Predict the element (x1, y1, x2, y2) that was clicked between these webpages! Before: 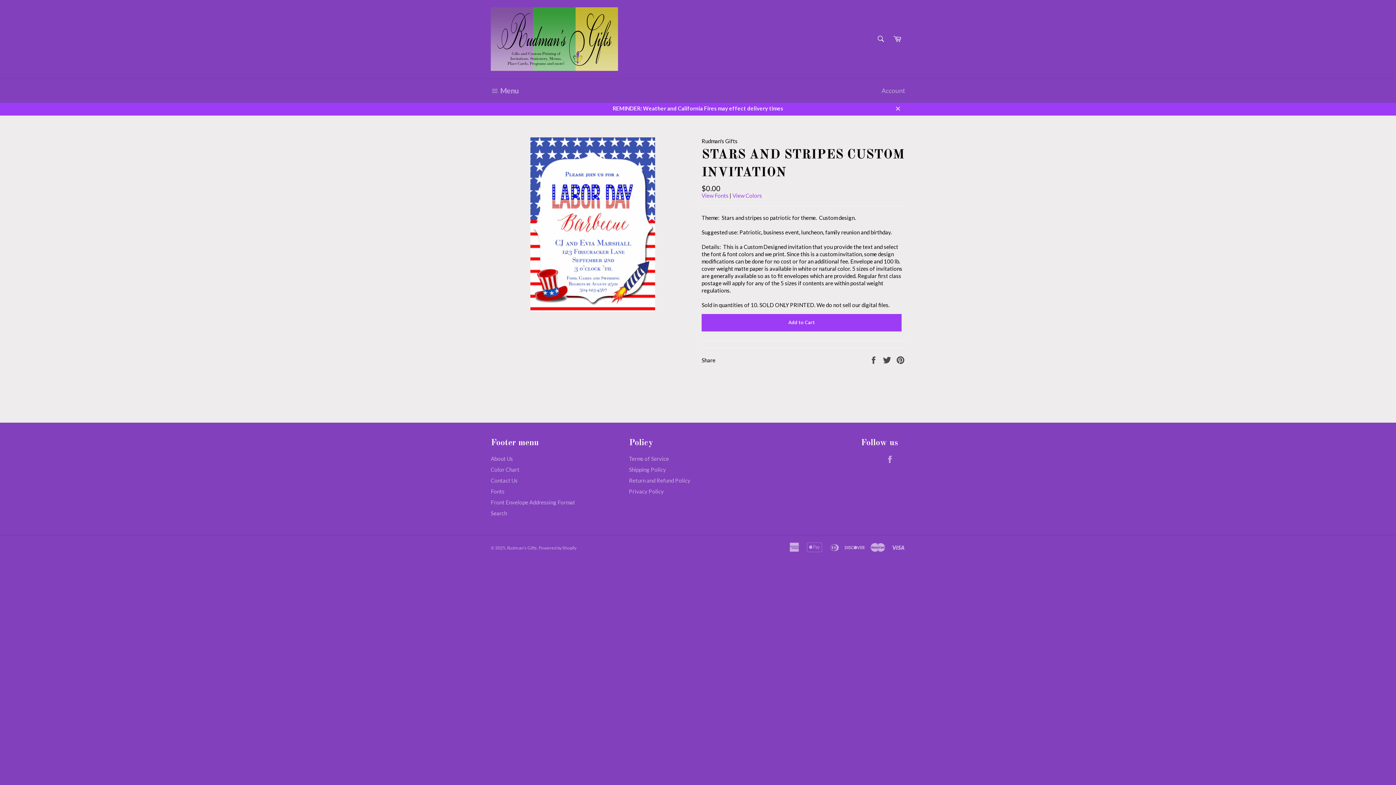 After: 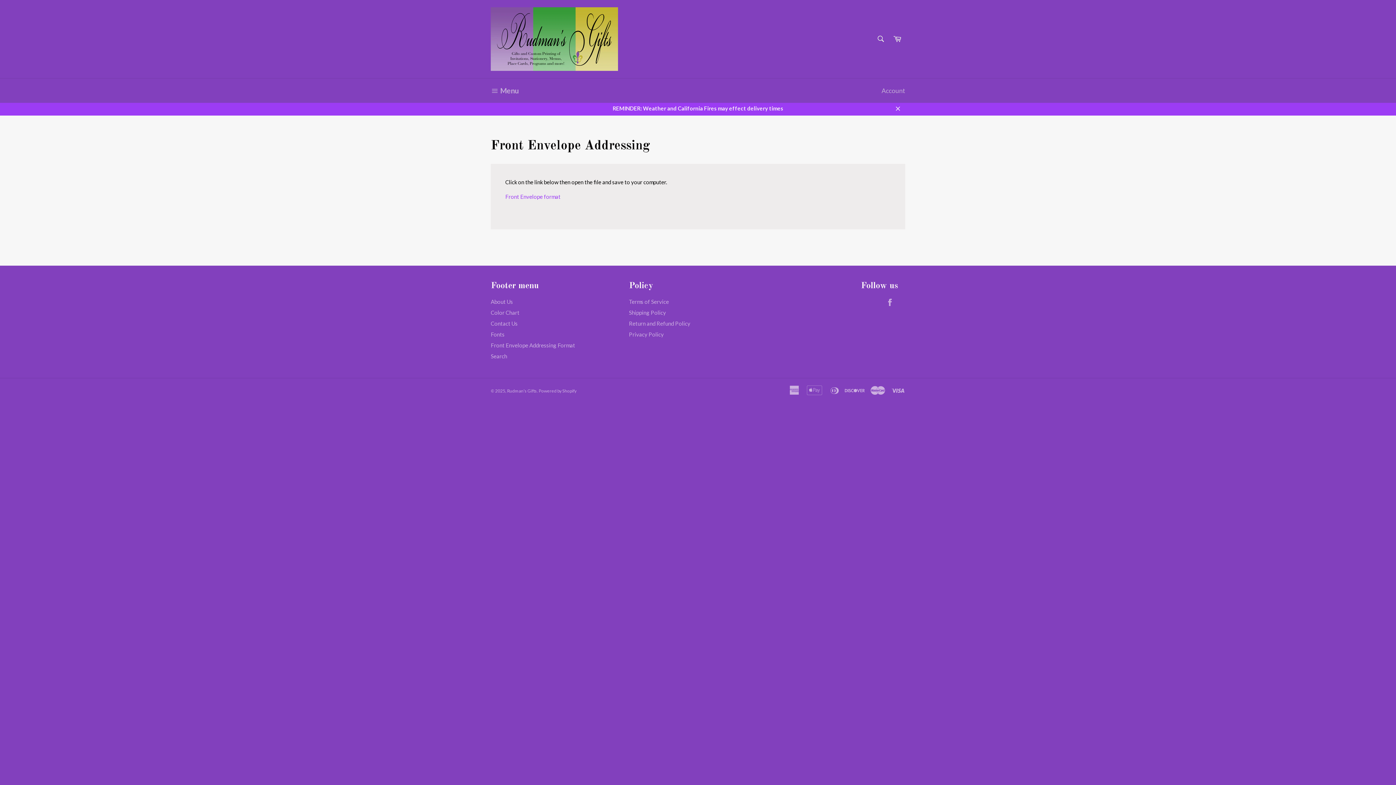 Action: bbox: (490, 499, 575, 505) label: Front Envelope Addressing Format